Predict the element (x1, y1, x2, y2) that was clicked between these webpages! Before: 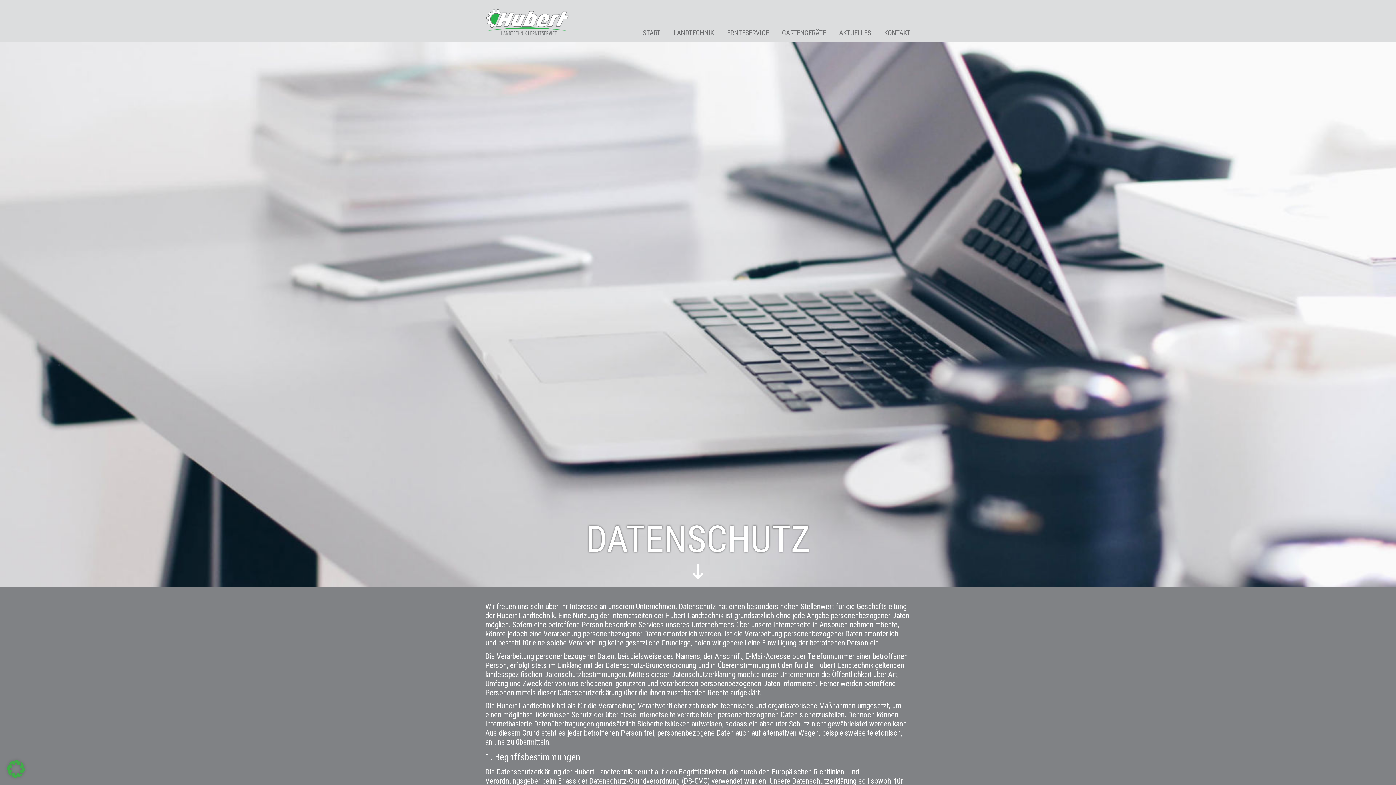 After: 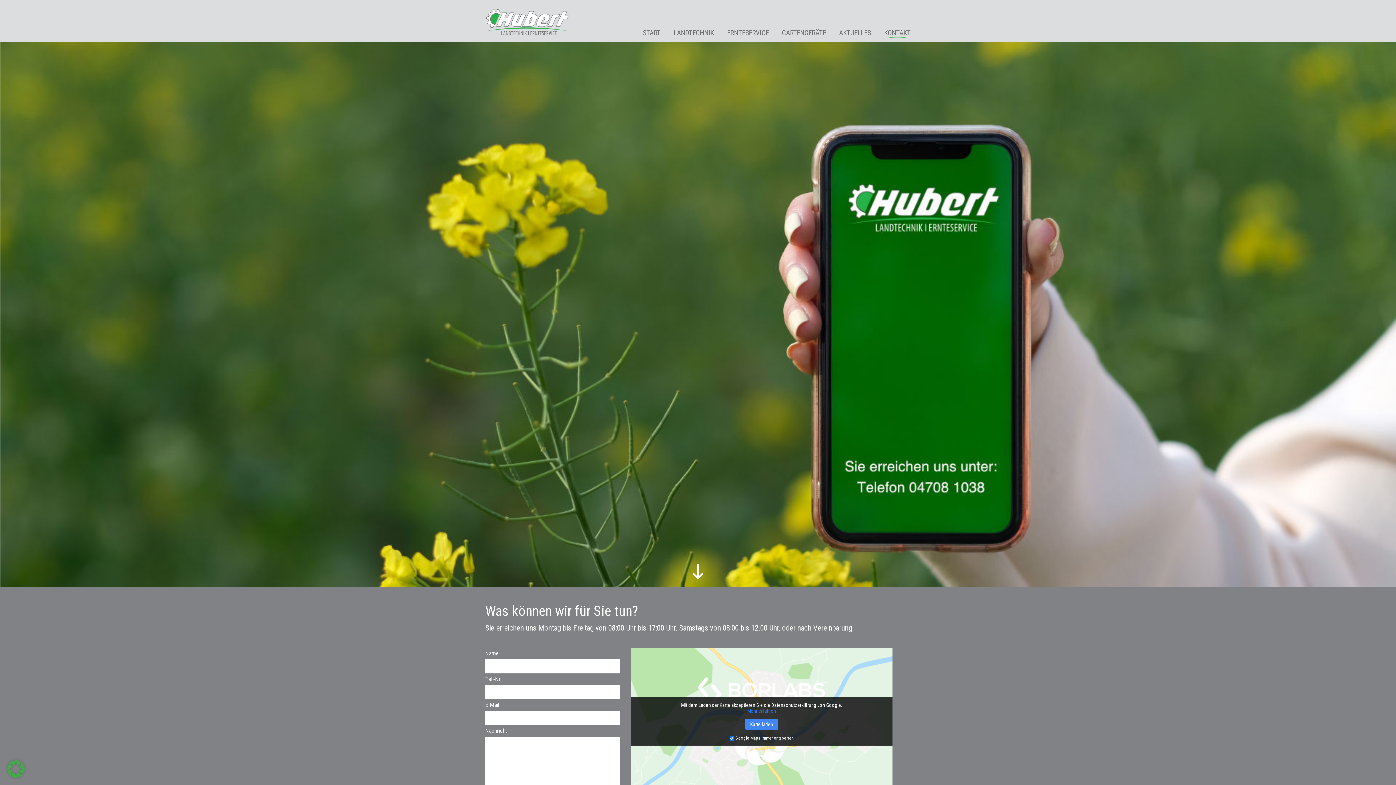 Action: label: KONTAKT bbox: (884, 28, 910, 37)